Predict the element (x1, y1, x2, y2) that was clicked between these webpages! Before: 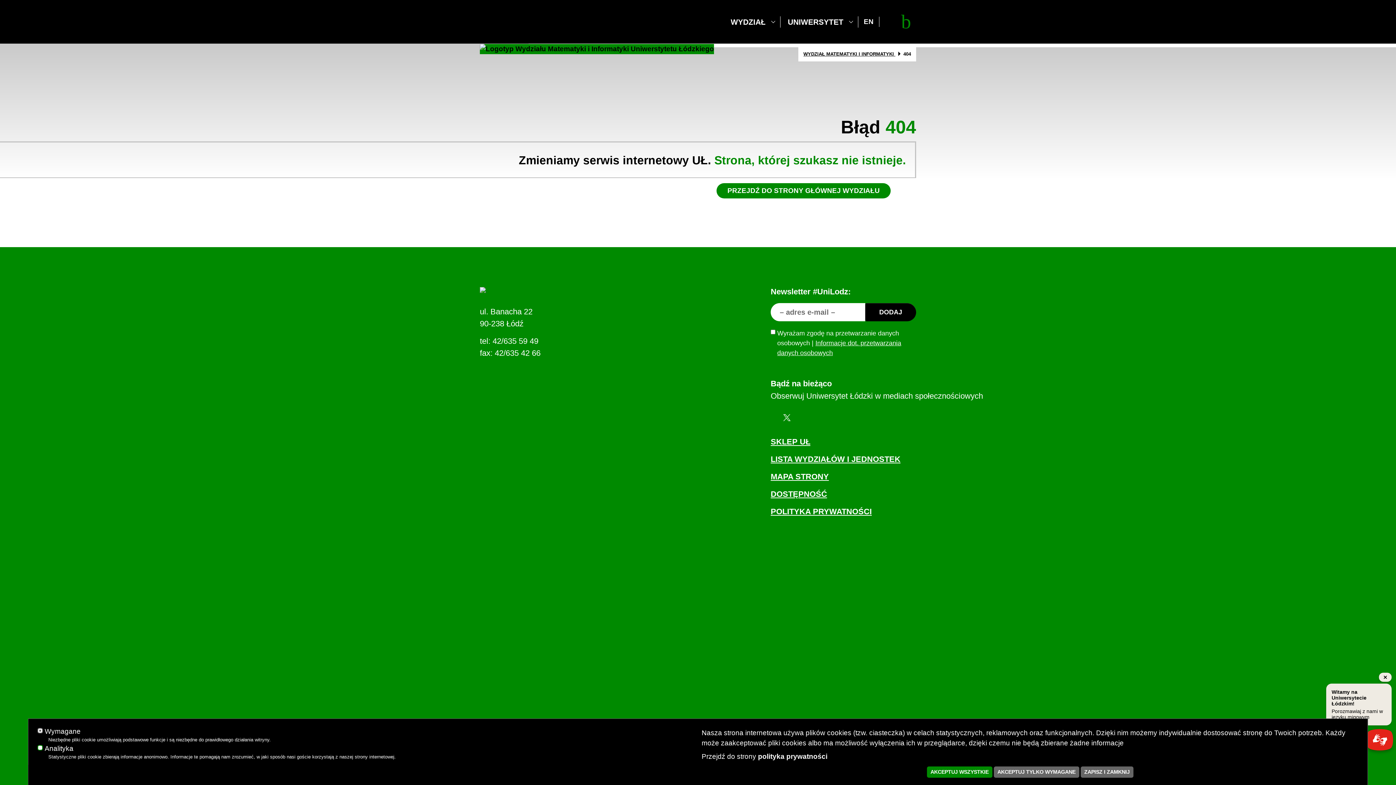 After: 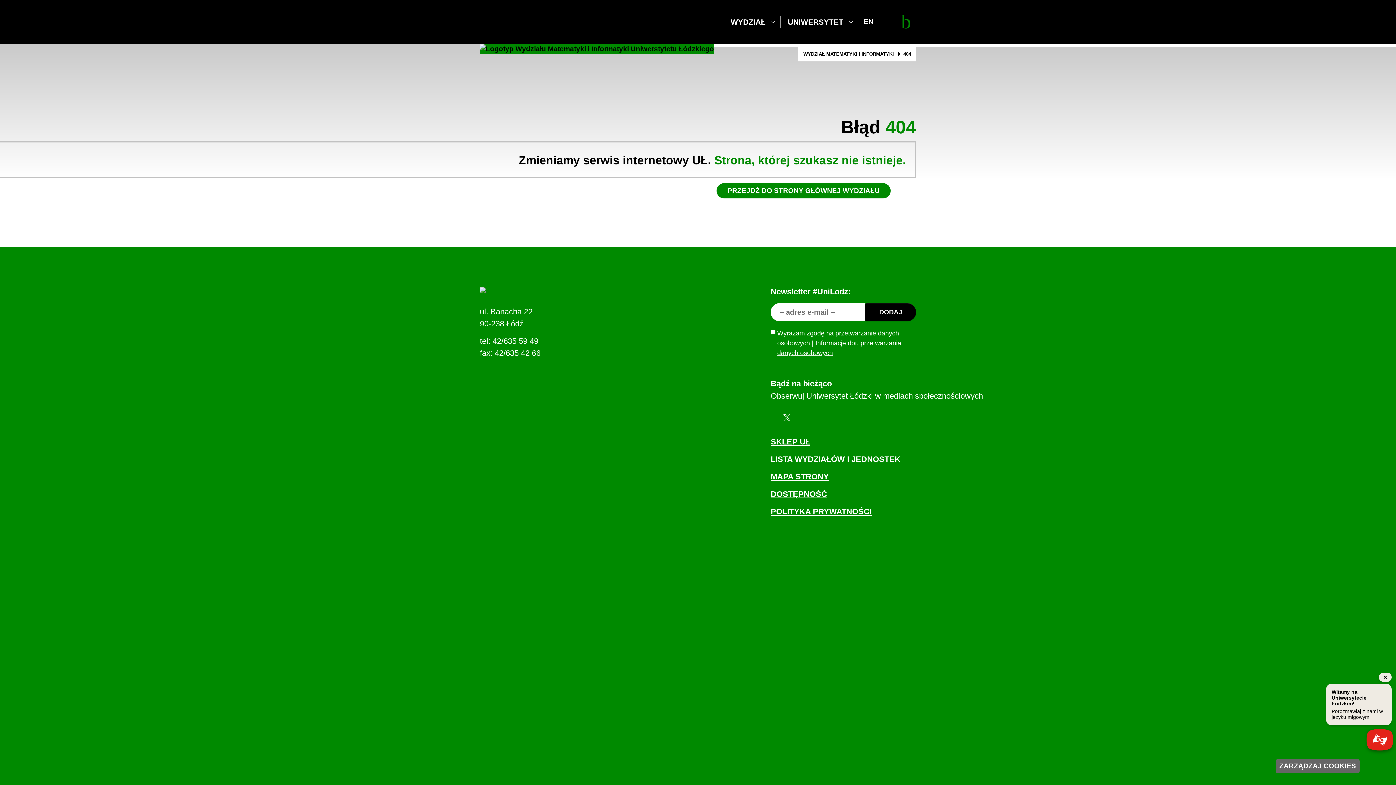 Action: label: AKCEPTUJ TYLKO WYMAGANE bbox: (994, 766, 1079, 778)